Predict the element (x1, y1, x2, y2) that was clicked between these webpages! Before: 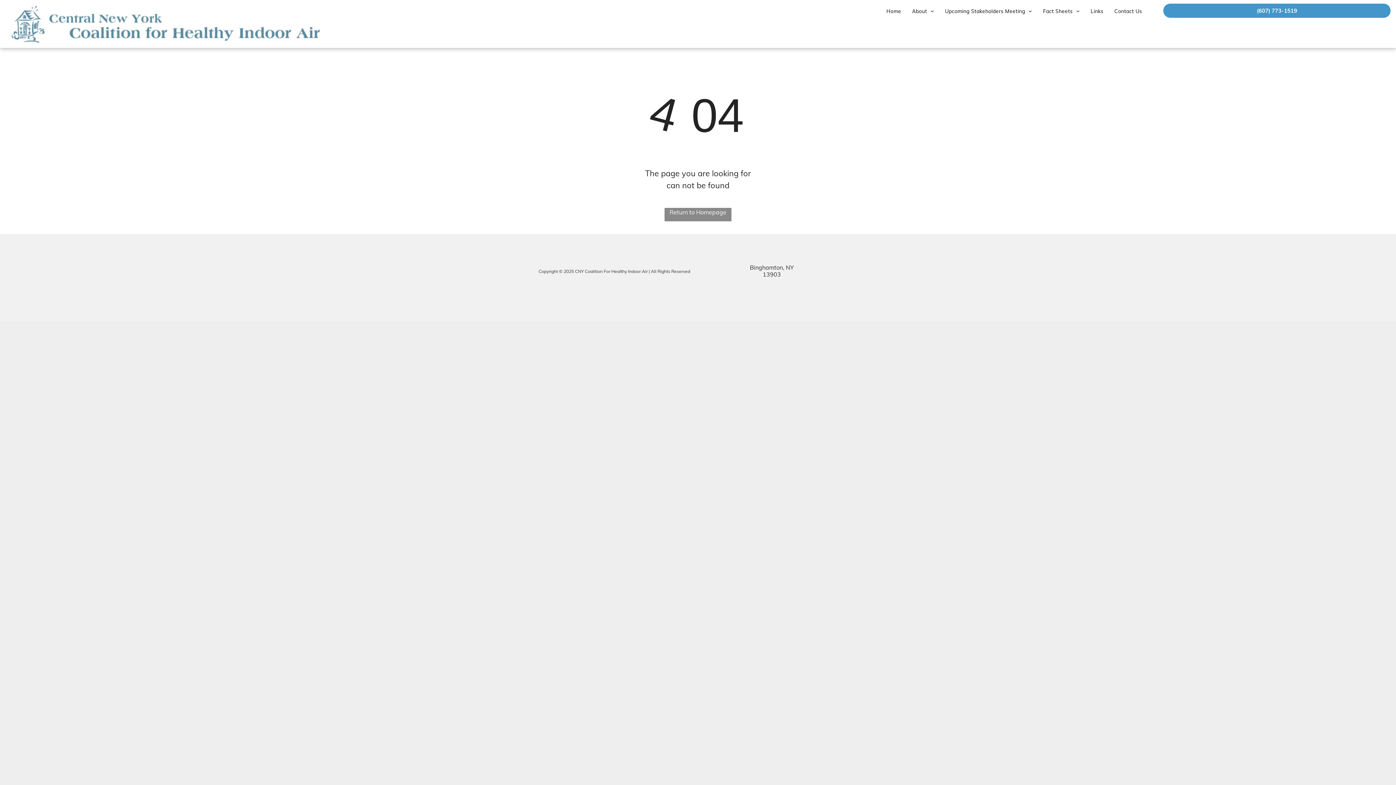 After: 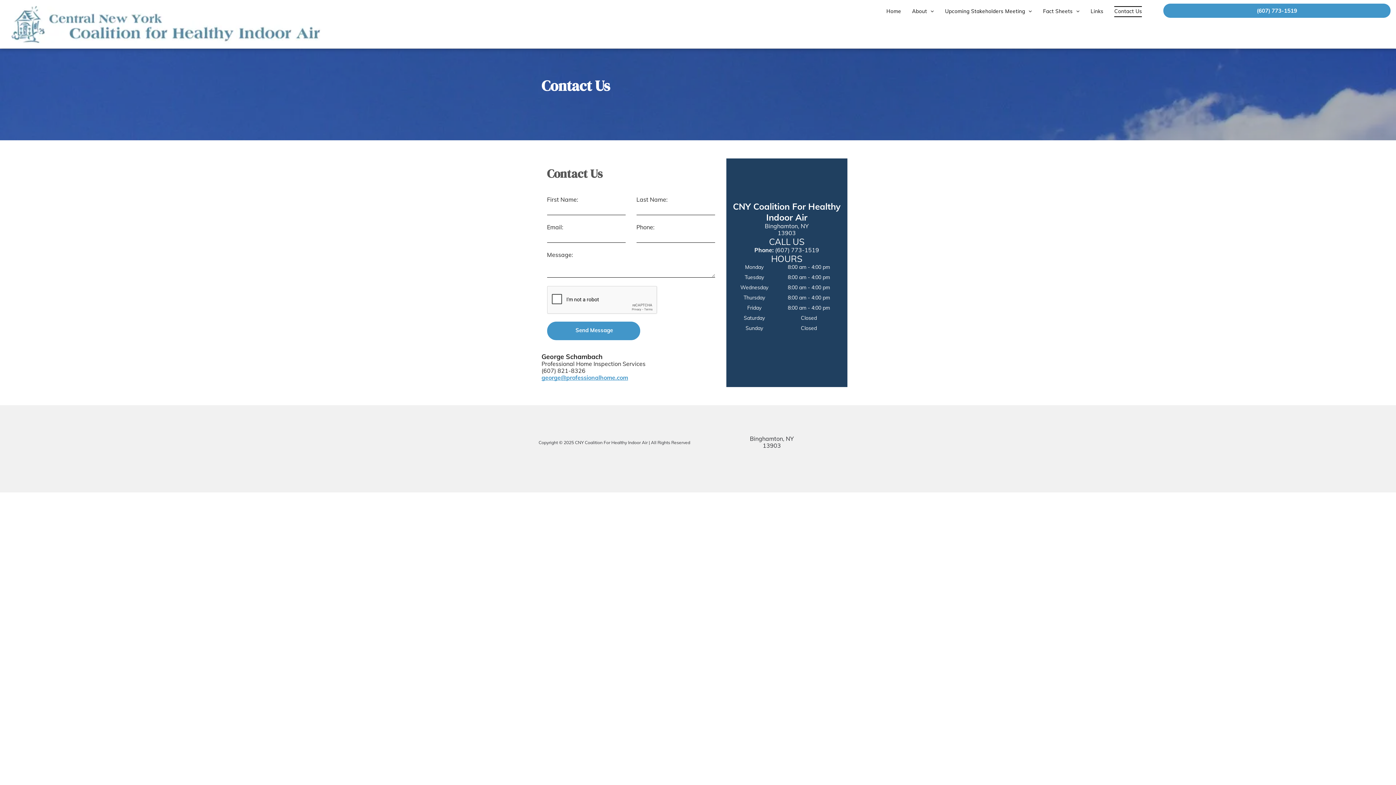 Action: bbox: (1109, 6, 1147, 17) label: Contact Us